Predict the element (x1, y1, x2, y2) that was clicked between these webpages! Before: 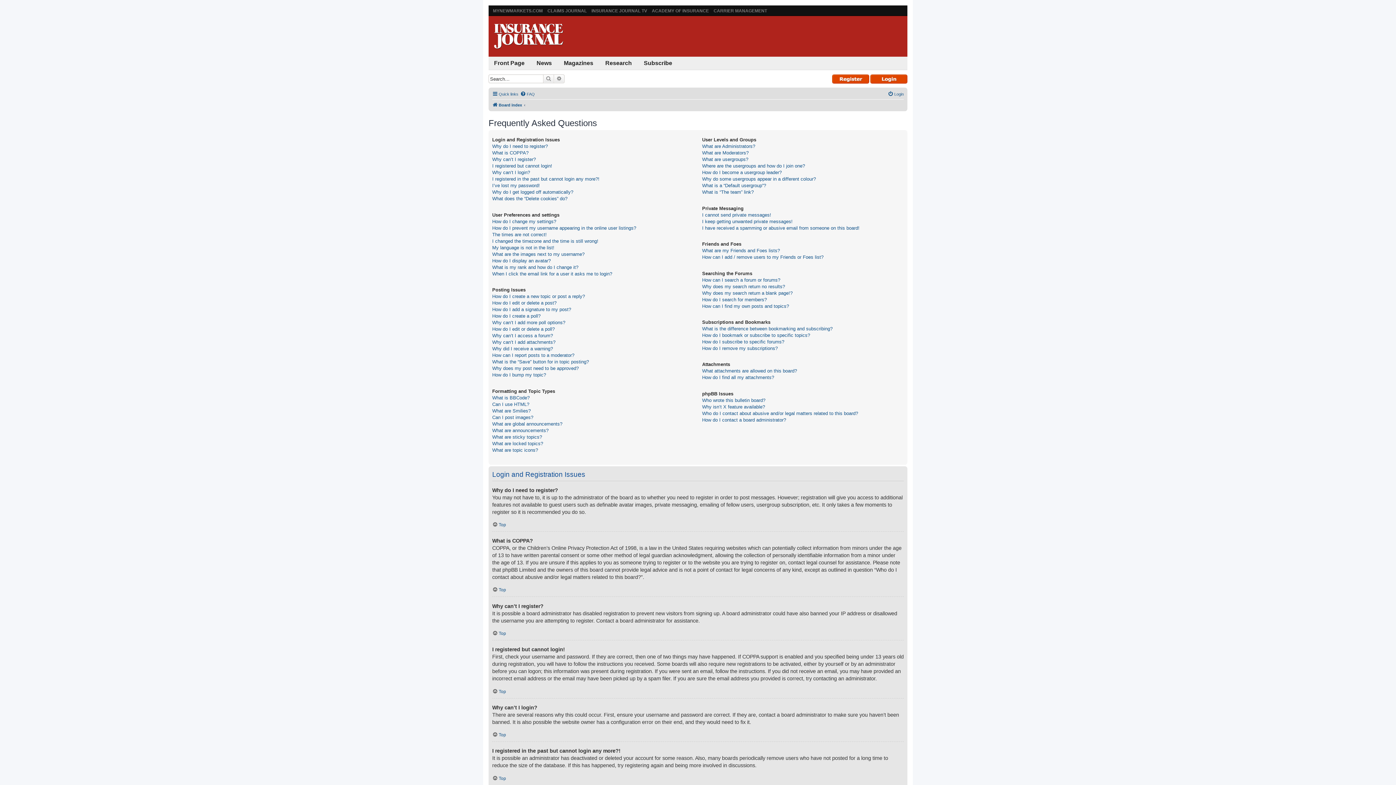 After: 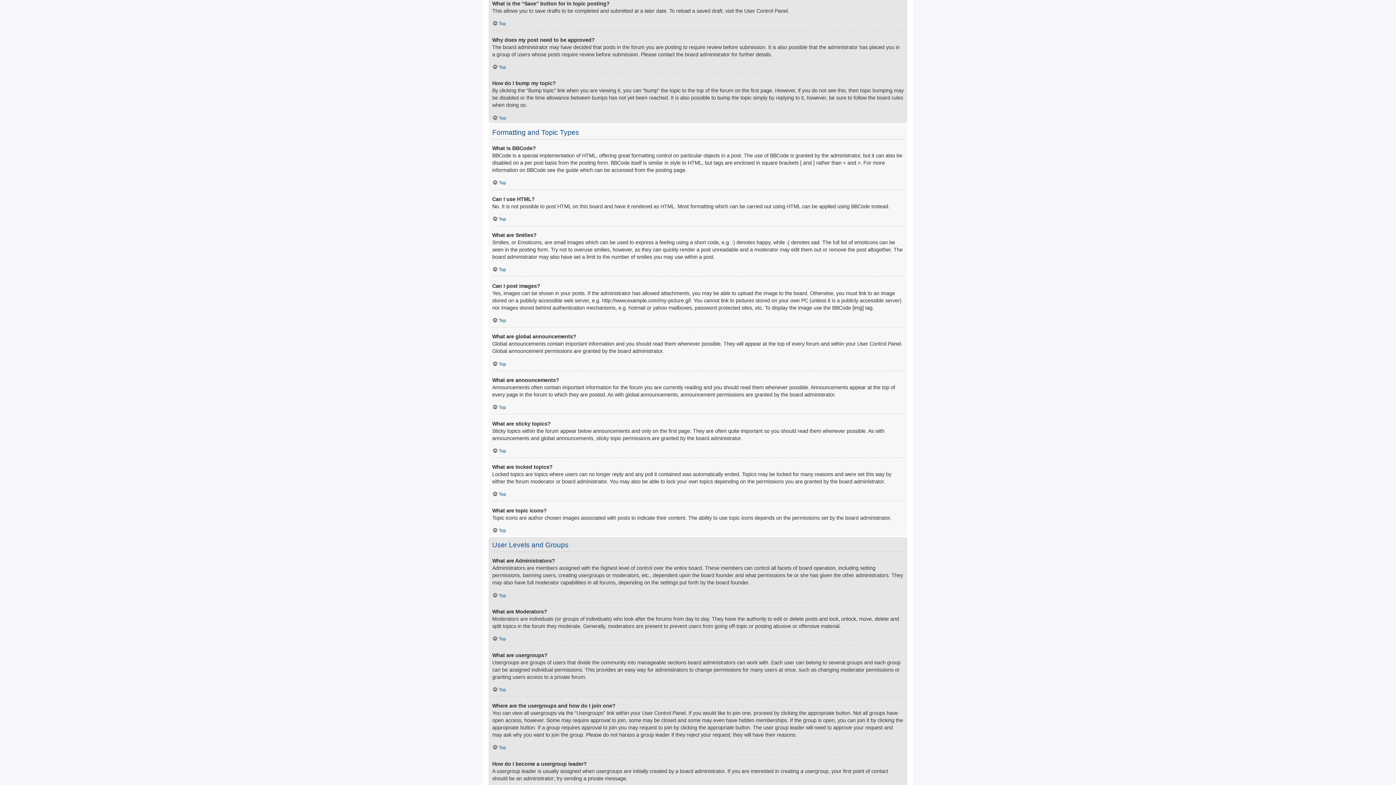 Action: bbox: (492, 358, 589, 365) label: What is the “Save” button for in topic posting?